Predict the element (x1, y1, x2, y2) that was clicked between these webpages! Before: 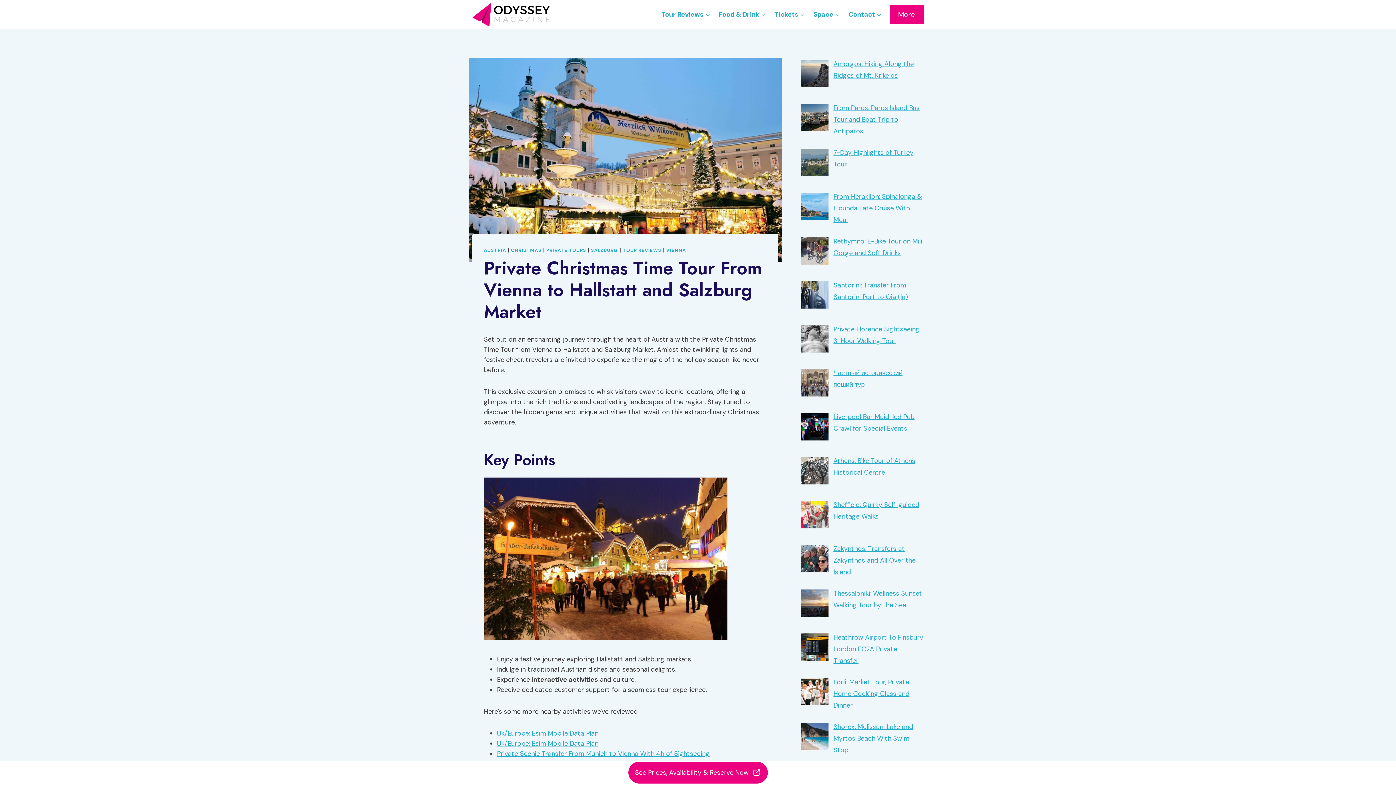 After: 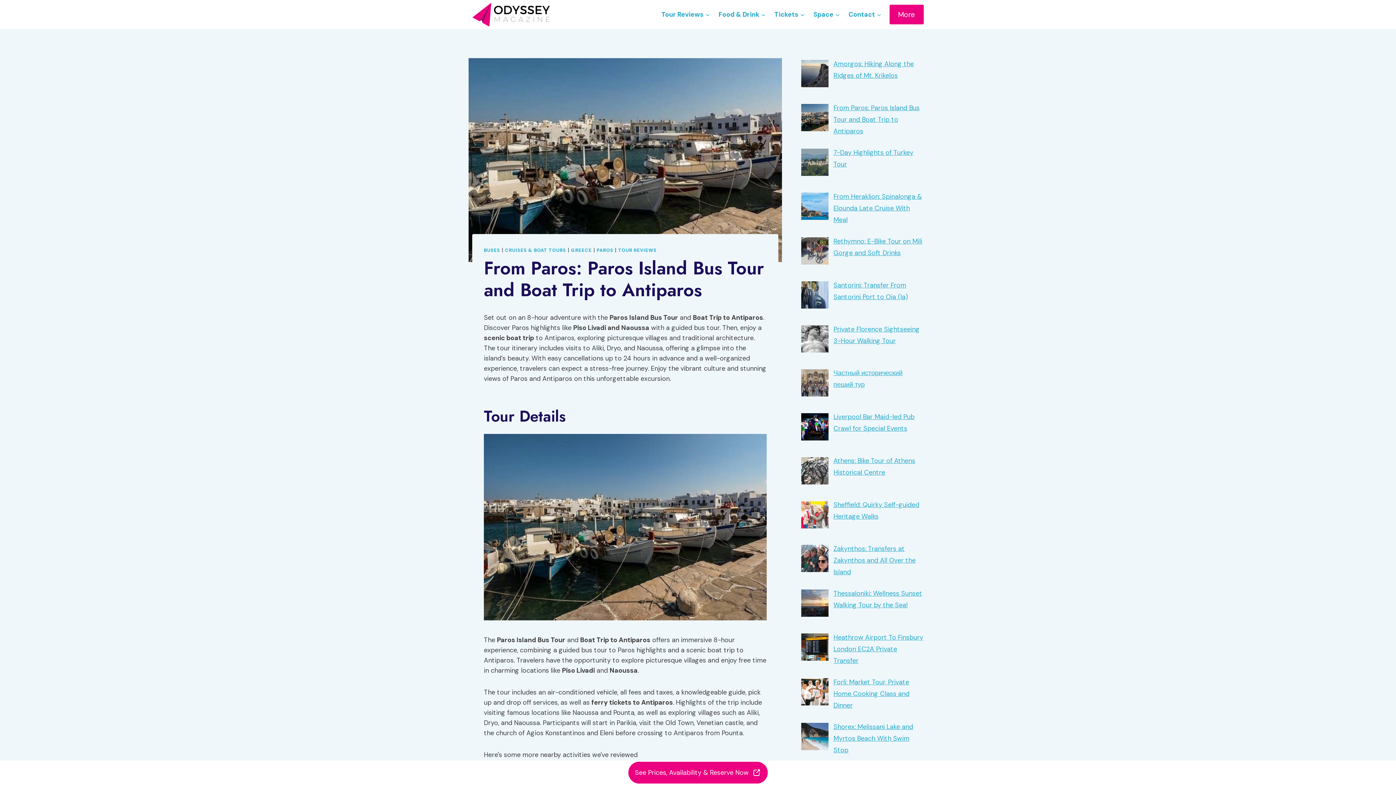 Action: bbox: (833, 103, 919, 135) label: From Paros: Paros Island Bus Tour and Boat Trip to Antiparos